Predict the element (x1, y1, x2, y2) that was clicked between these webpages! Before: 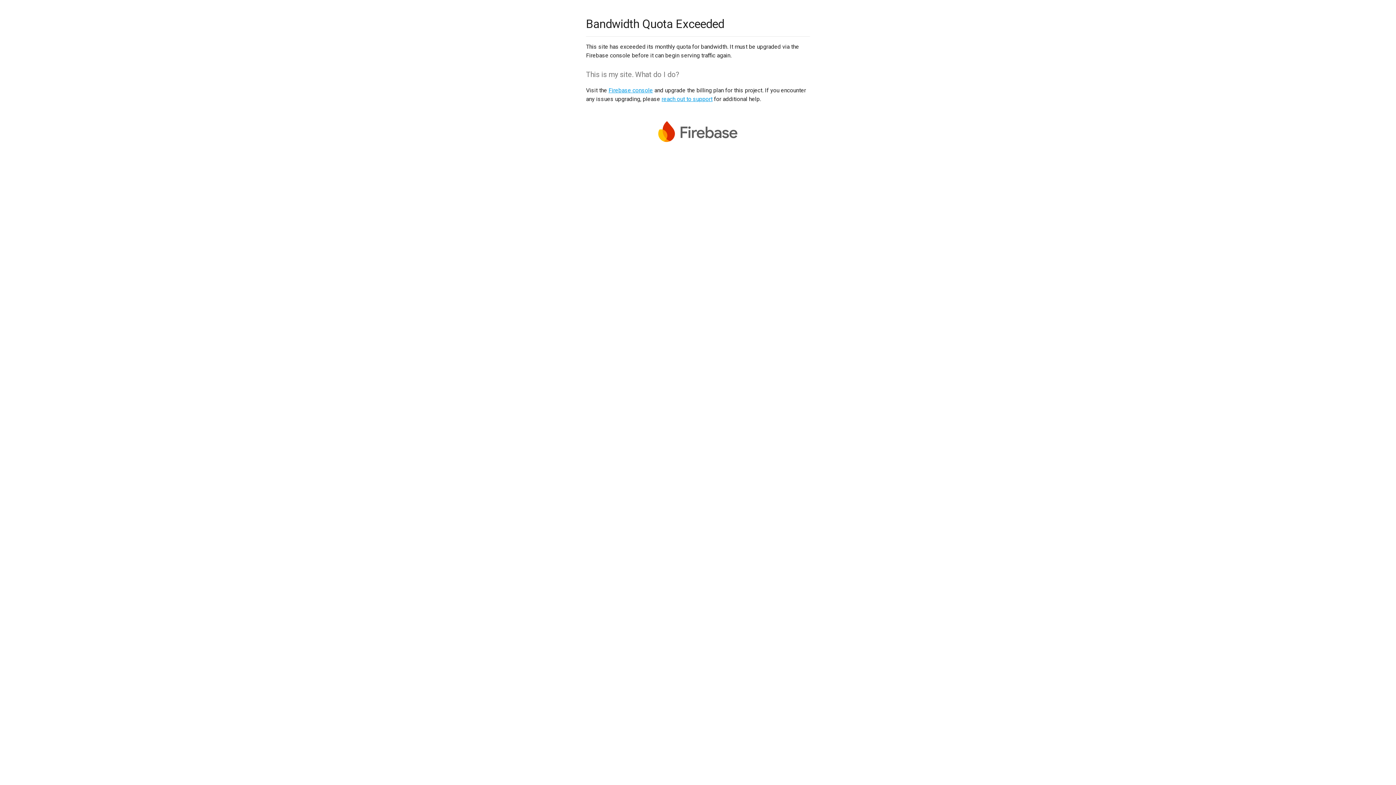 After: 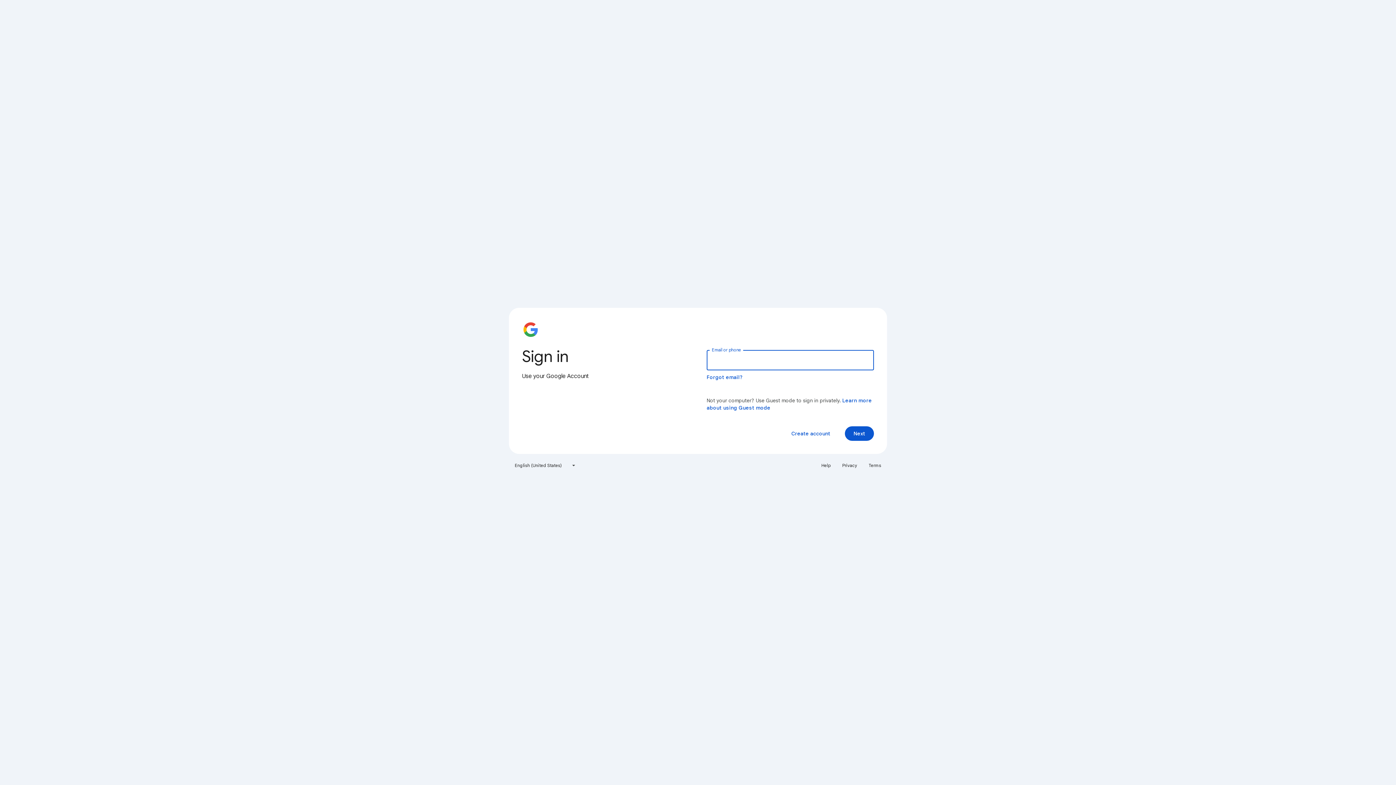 Action: bbox: (608, 86, 653, 93) label: Firebase console